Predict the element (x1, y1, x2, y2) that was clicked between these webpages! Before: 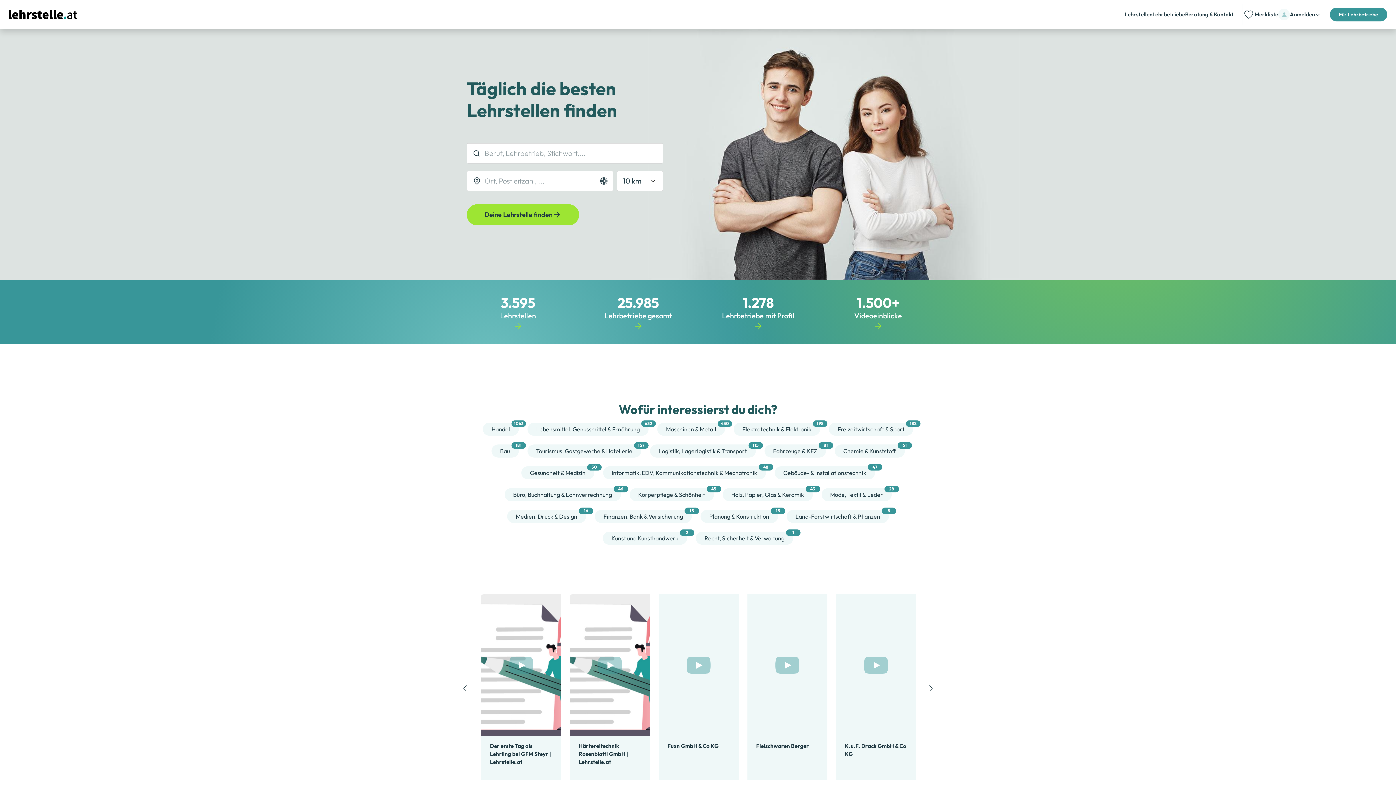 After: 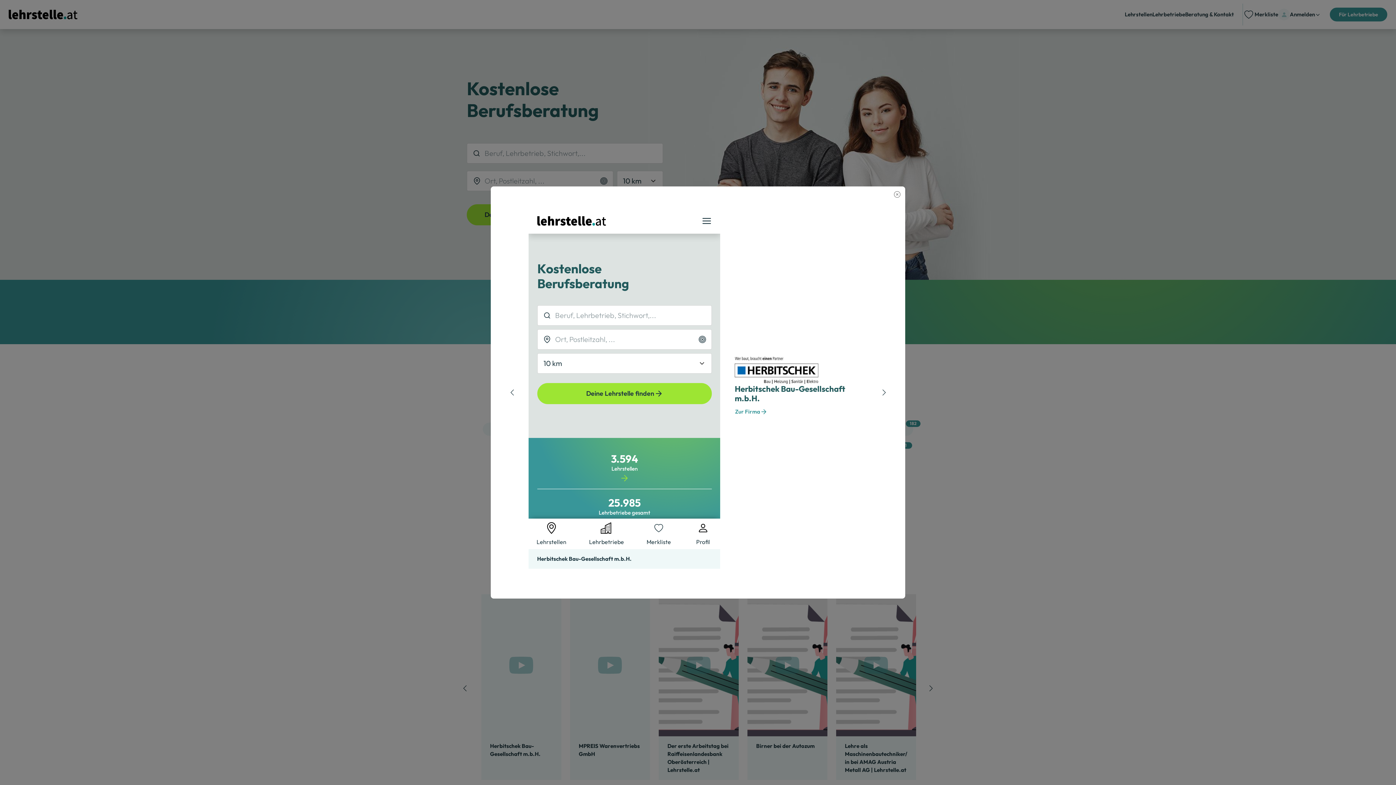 Action: bbox: (481, 594, 561, 736)